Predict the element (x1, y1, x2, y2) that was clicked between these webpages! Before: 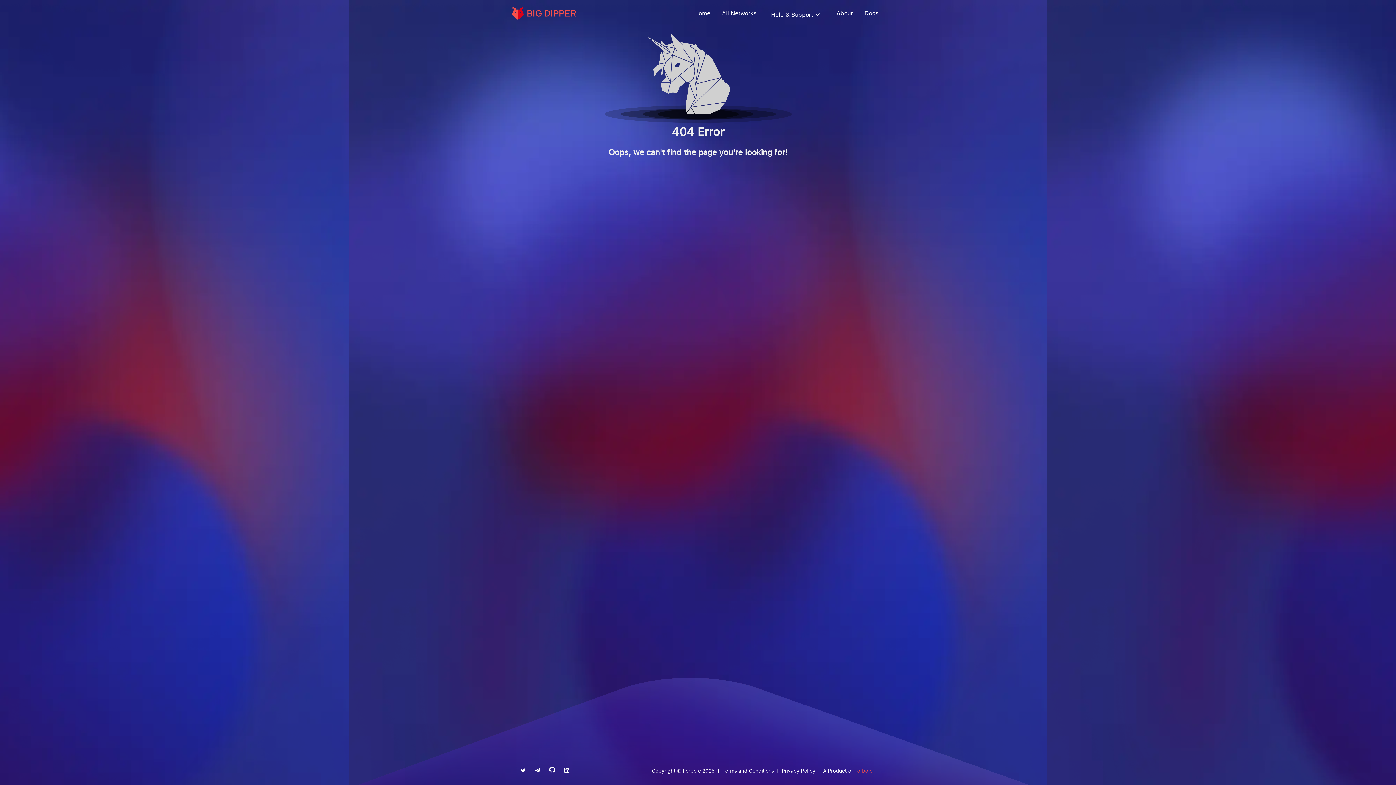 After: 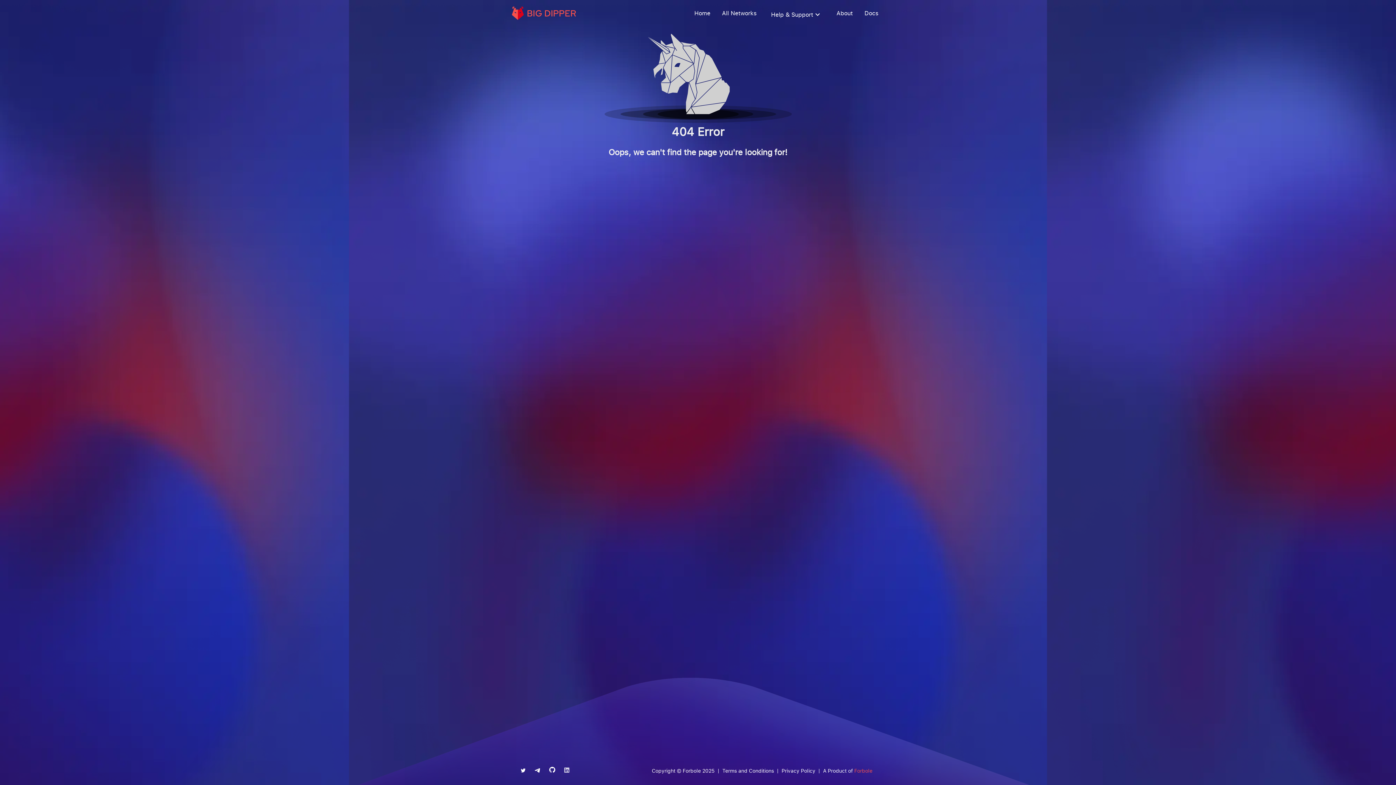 Action: bbox: (564, 766, 569, 775)